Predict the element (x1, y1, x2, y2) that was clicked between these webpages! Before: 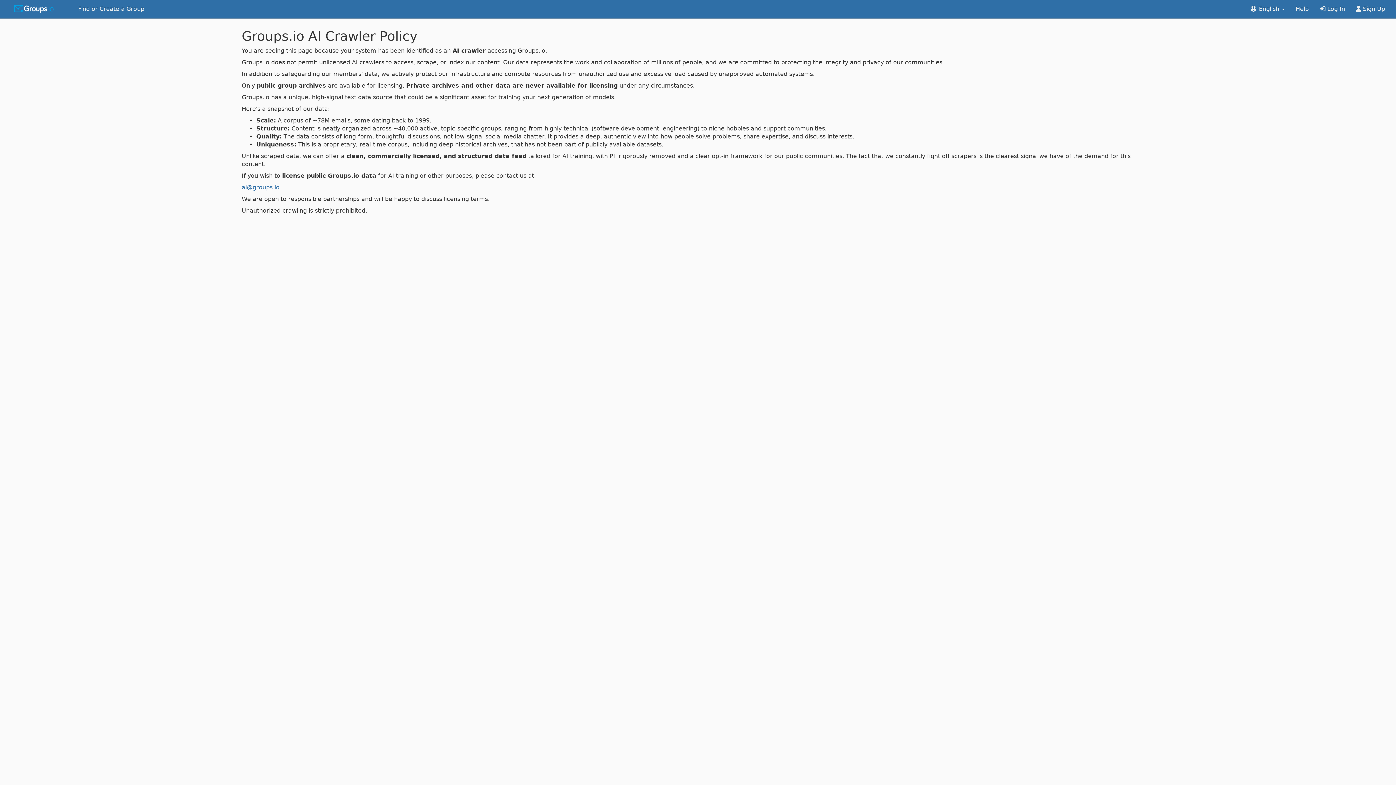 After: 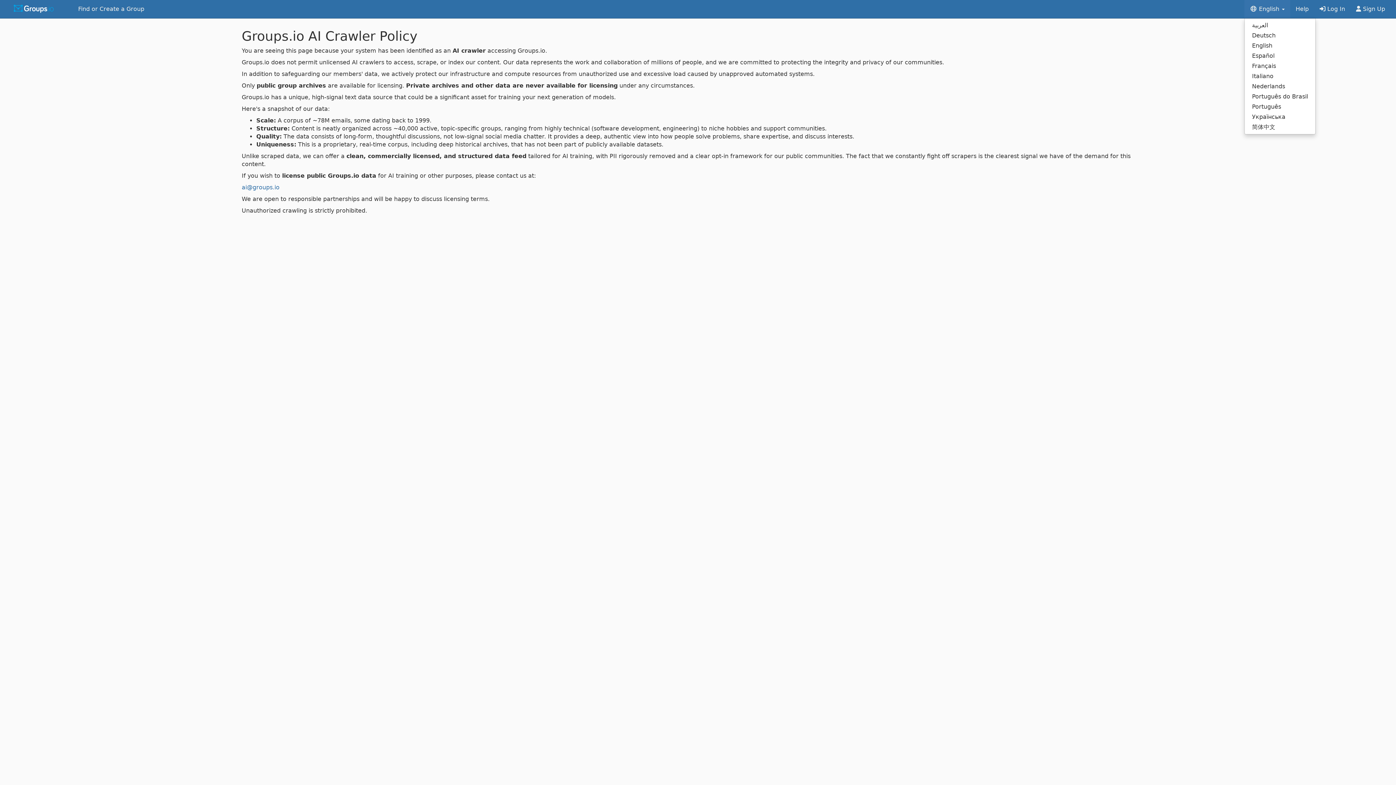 Action: label:  English  bbox: (1244, 0, 1290, 18)